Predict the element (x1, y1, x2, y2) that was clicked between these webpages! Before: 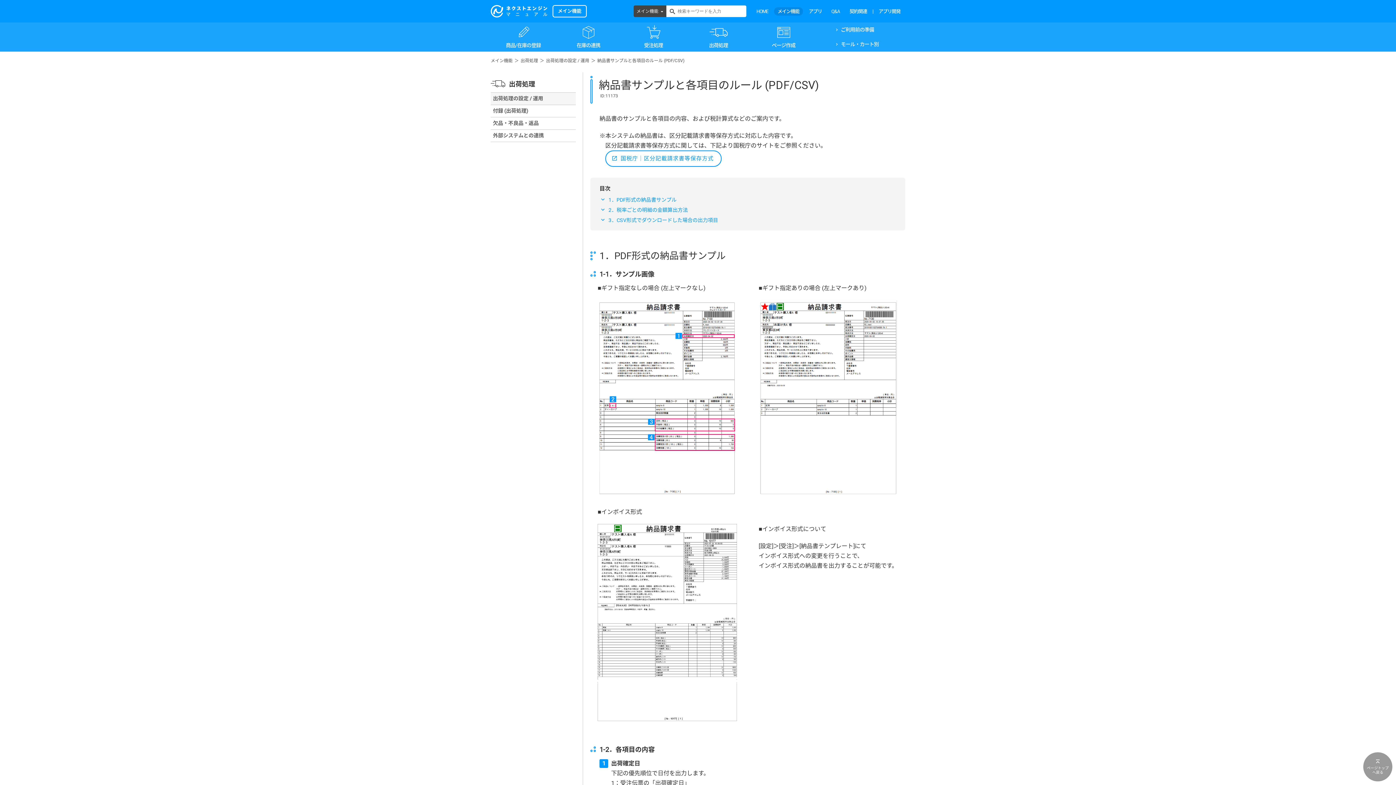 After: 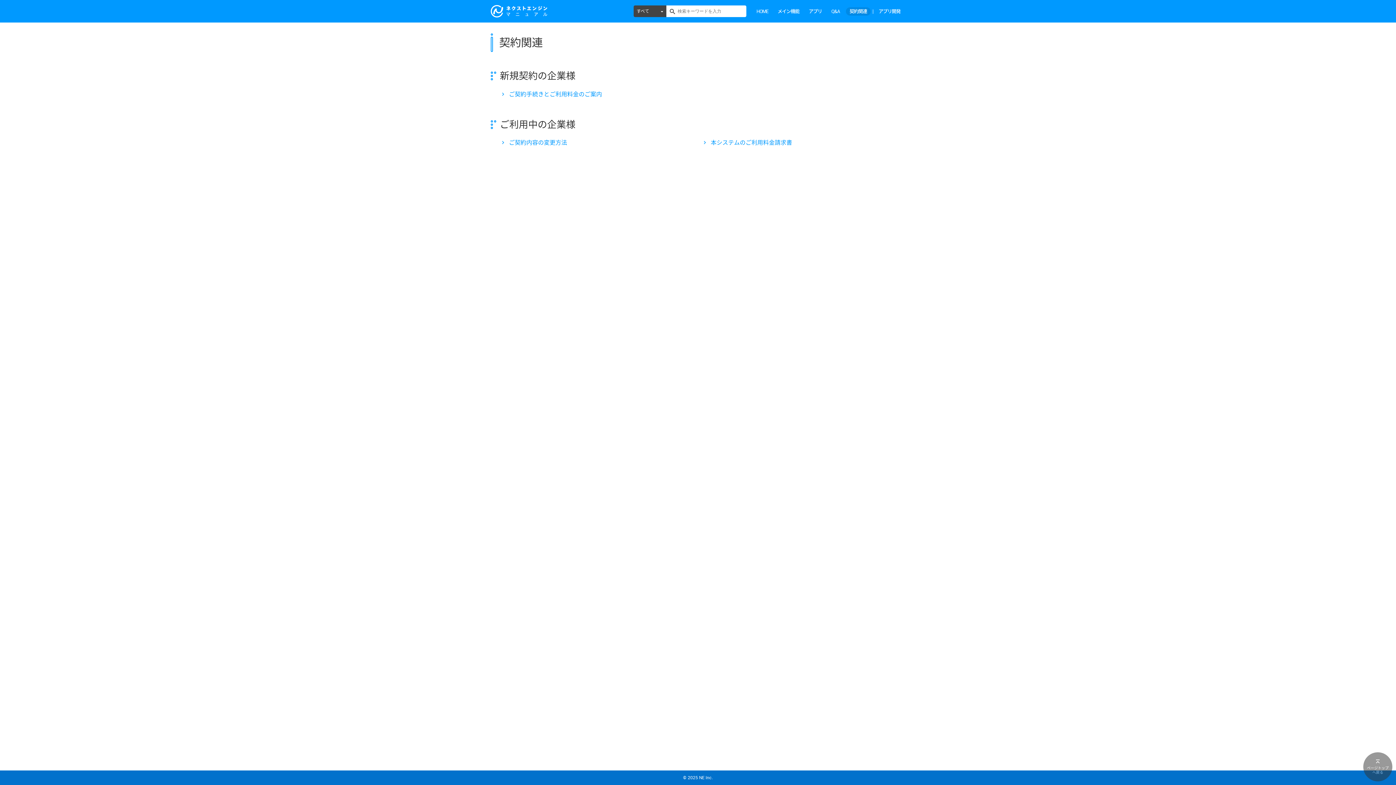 Action: bbox: (846, 7, 870, 15) label: 契約関連